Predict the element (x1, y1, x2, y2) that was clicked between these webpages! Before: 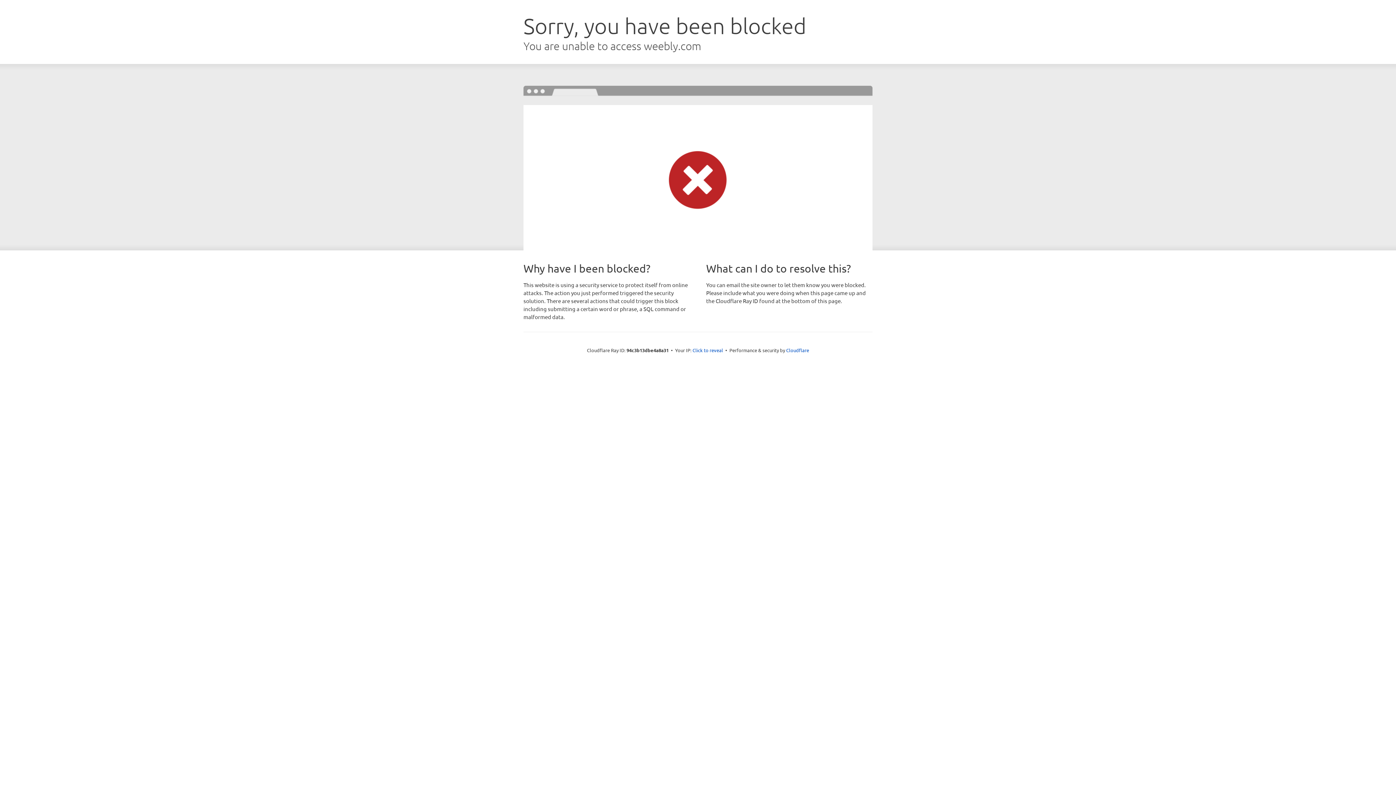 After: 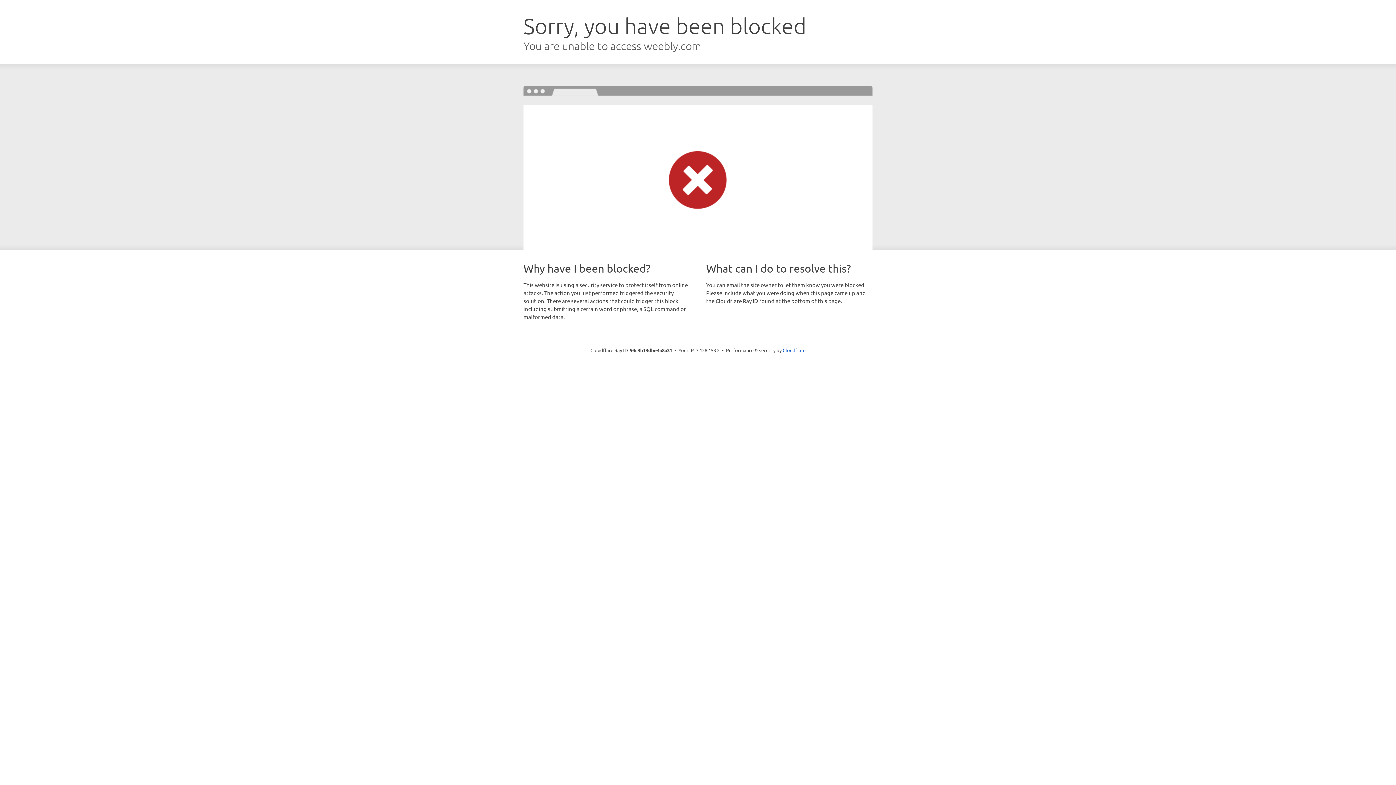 Action: bbox: (692, 346, 723, 353) label: Click to reveal